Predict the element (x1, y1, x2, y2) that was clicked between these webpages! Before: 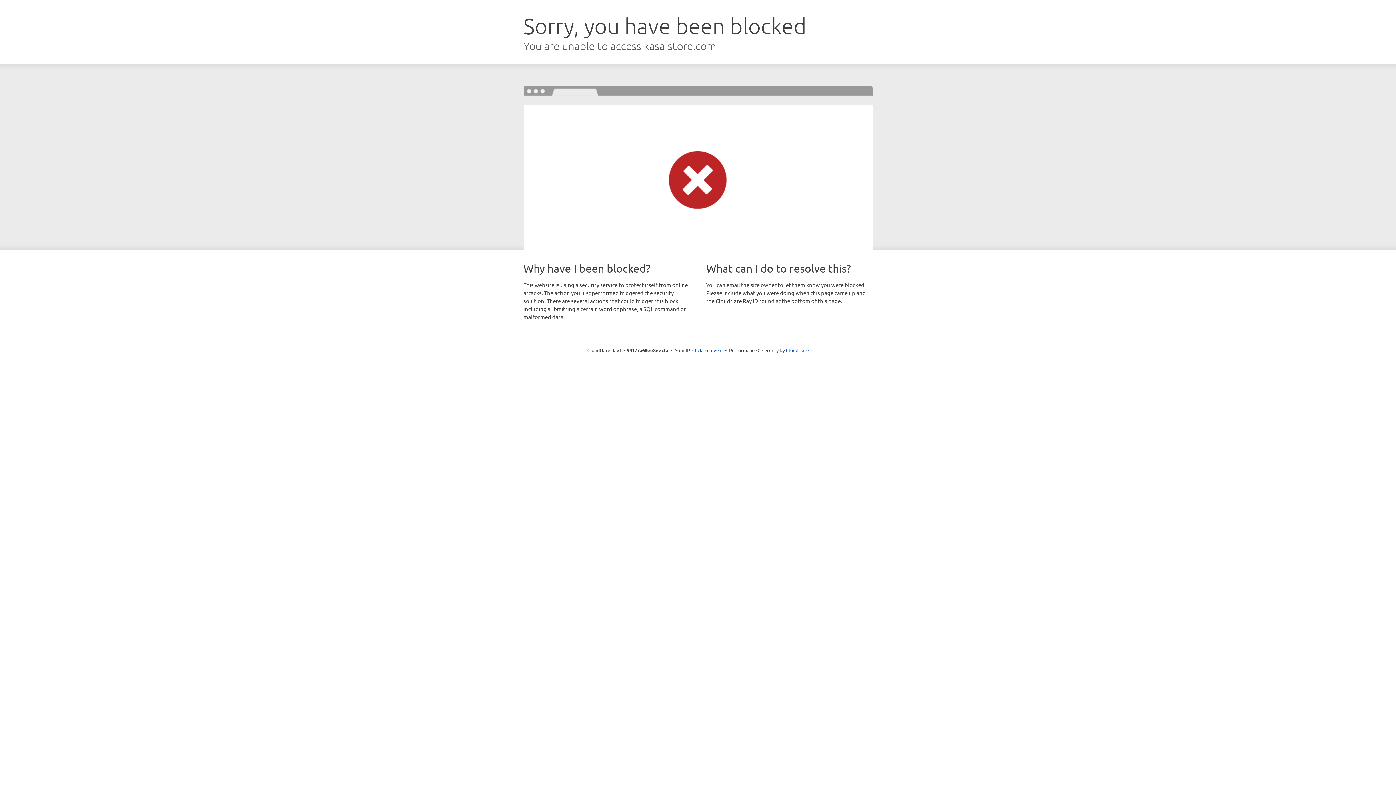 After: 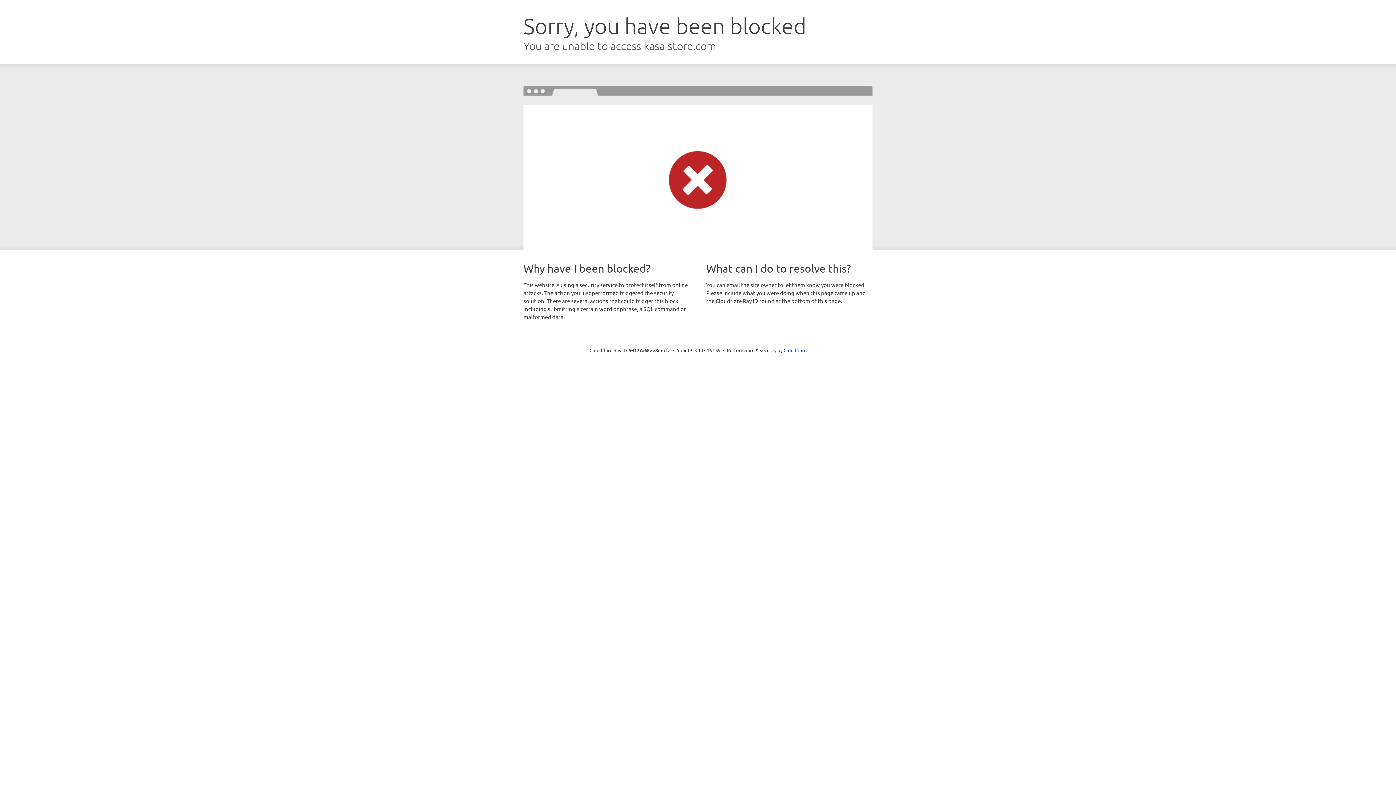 Action: label: Click to reveal bbox: (692, 346, 722, 353)